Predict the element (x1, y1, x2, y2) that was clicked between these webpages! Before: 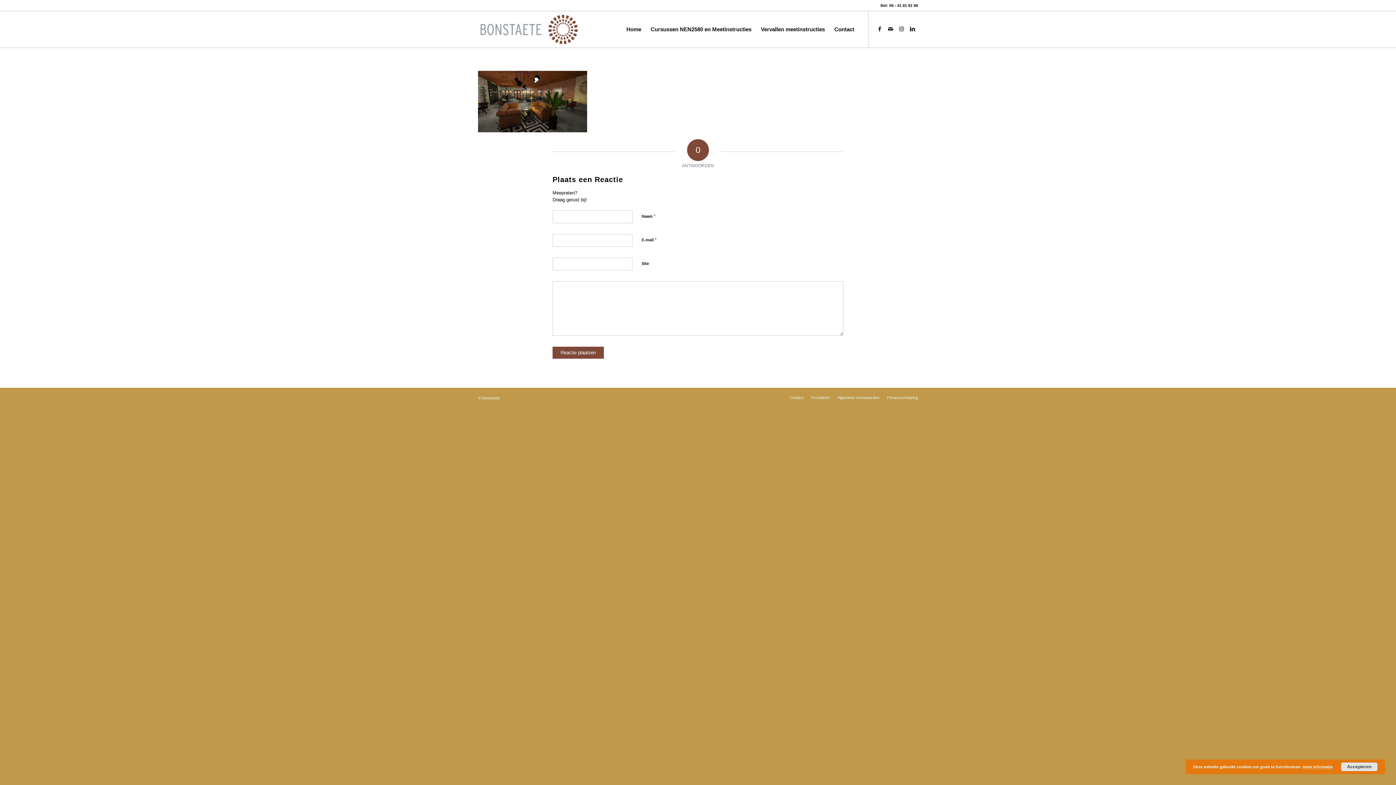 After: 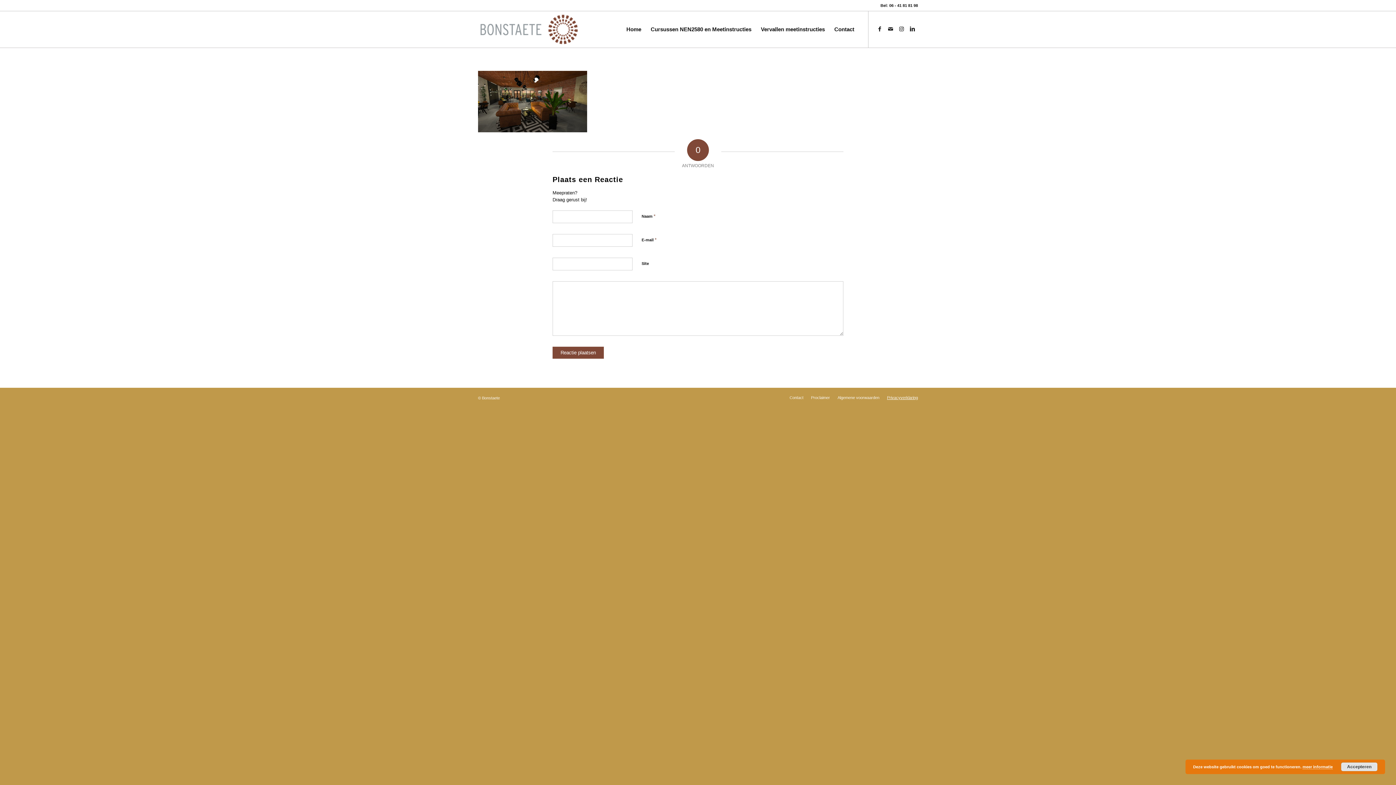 Action: label: Privacyverklaring bbox: (887, 395, 918, 400)